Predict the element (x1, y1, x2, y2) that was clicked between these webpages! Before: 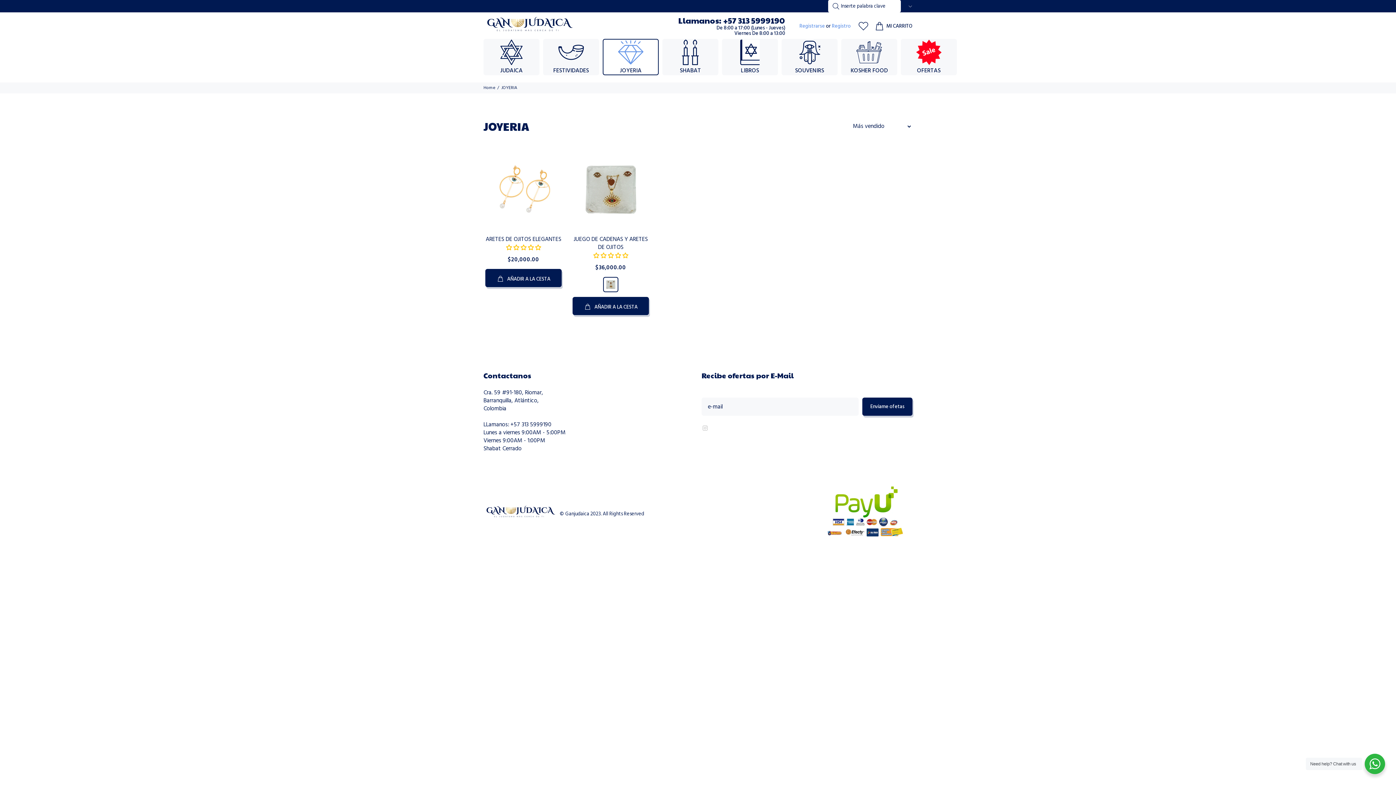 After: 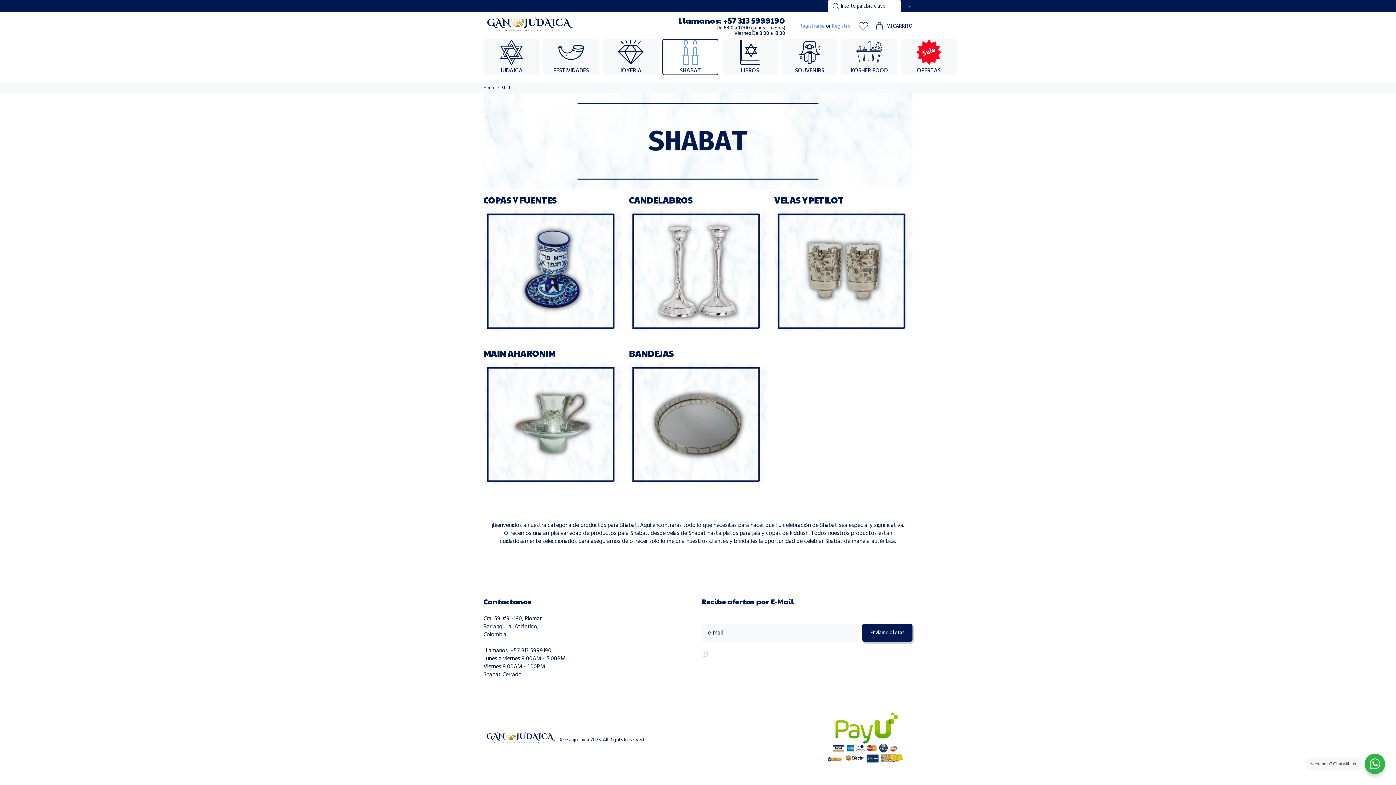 Action: bbox: (662, 38, 718, 75) label: SHABAT